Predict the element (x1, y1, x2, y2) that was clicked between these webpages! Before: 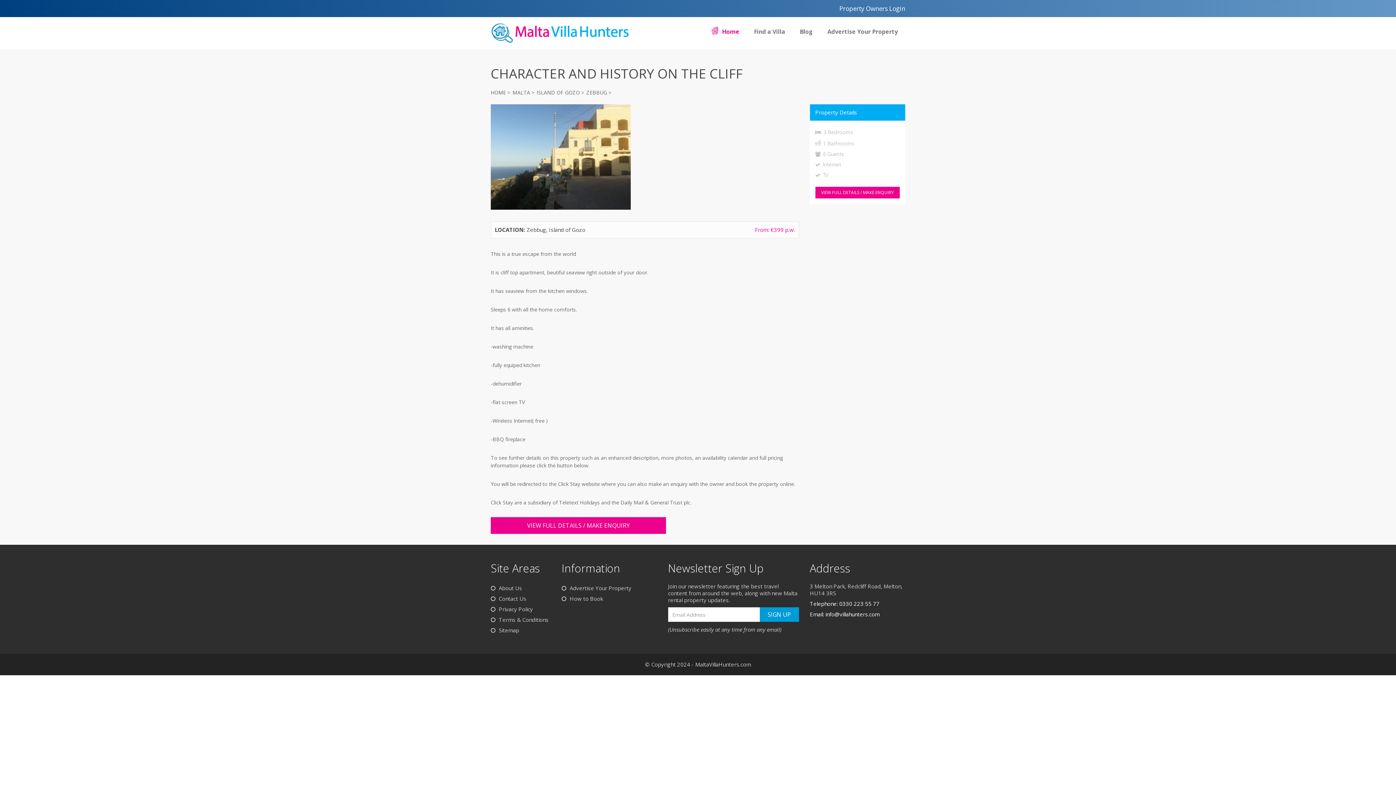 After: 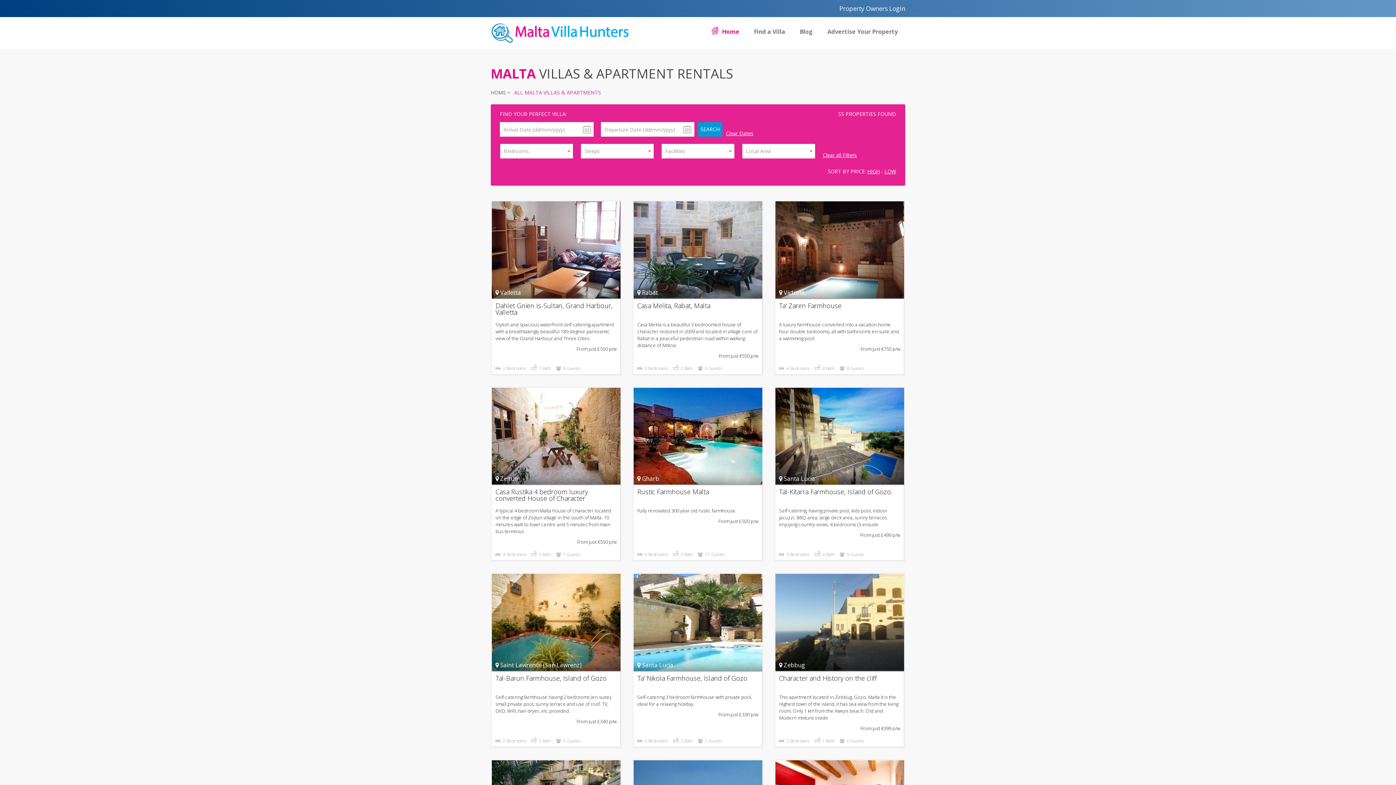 Action: bbox: (512, 90, 534, 95) label: MALTA >